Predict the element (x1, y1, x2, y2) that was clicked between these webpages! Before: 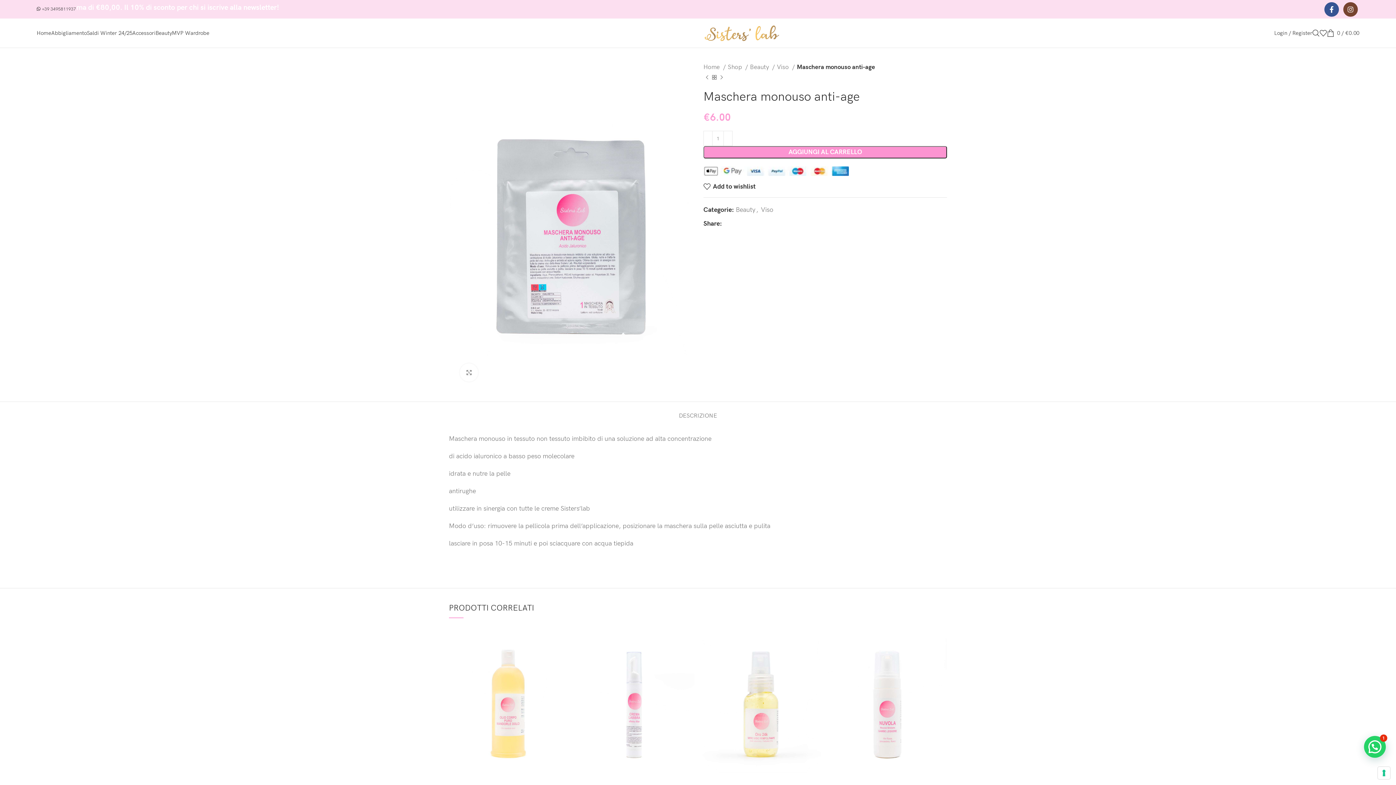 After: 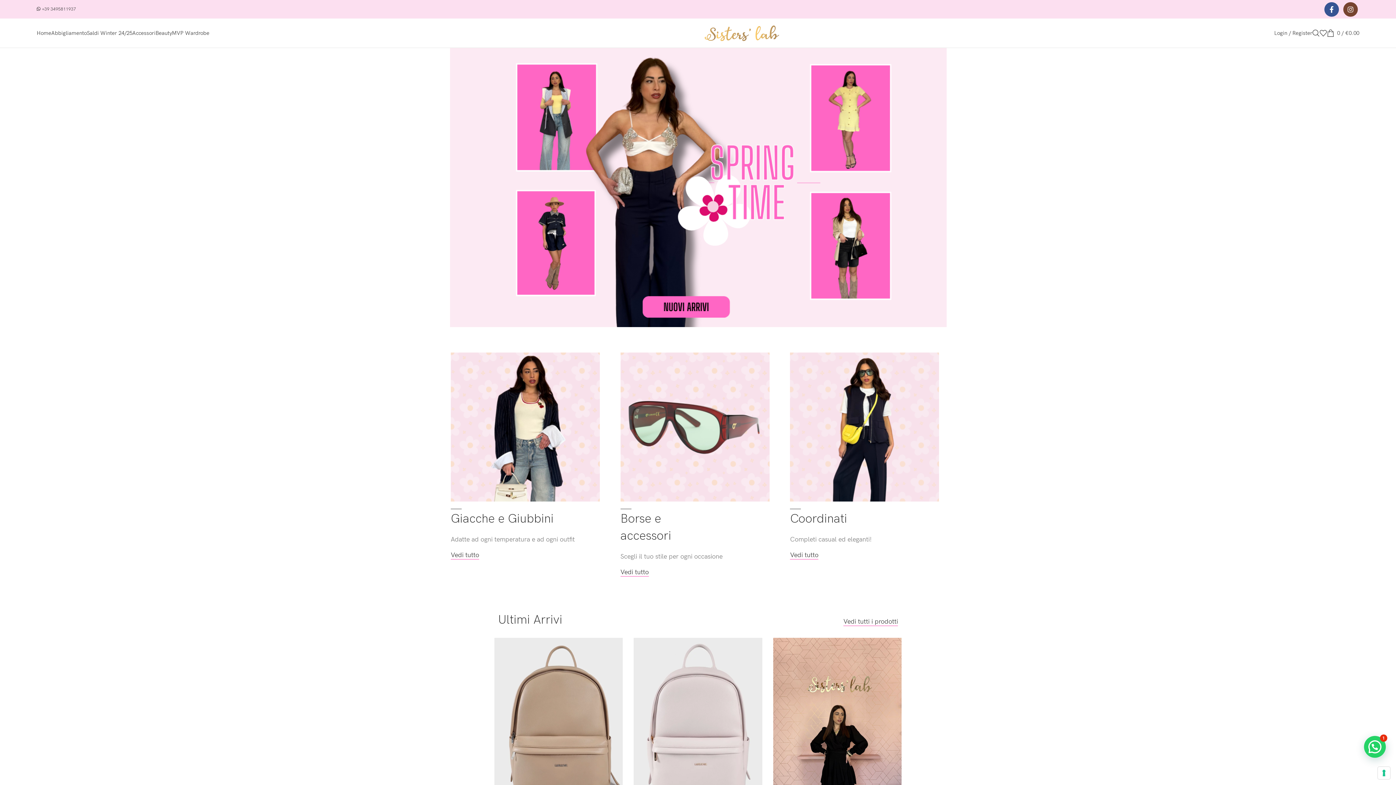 Action: label: Home  bbox: (703, 62, 725, 72)